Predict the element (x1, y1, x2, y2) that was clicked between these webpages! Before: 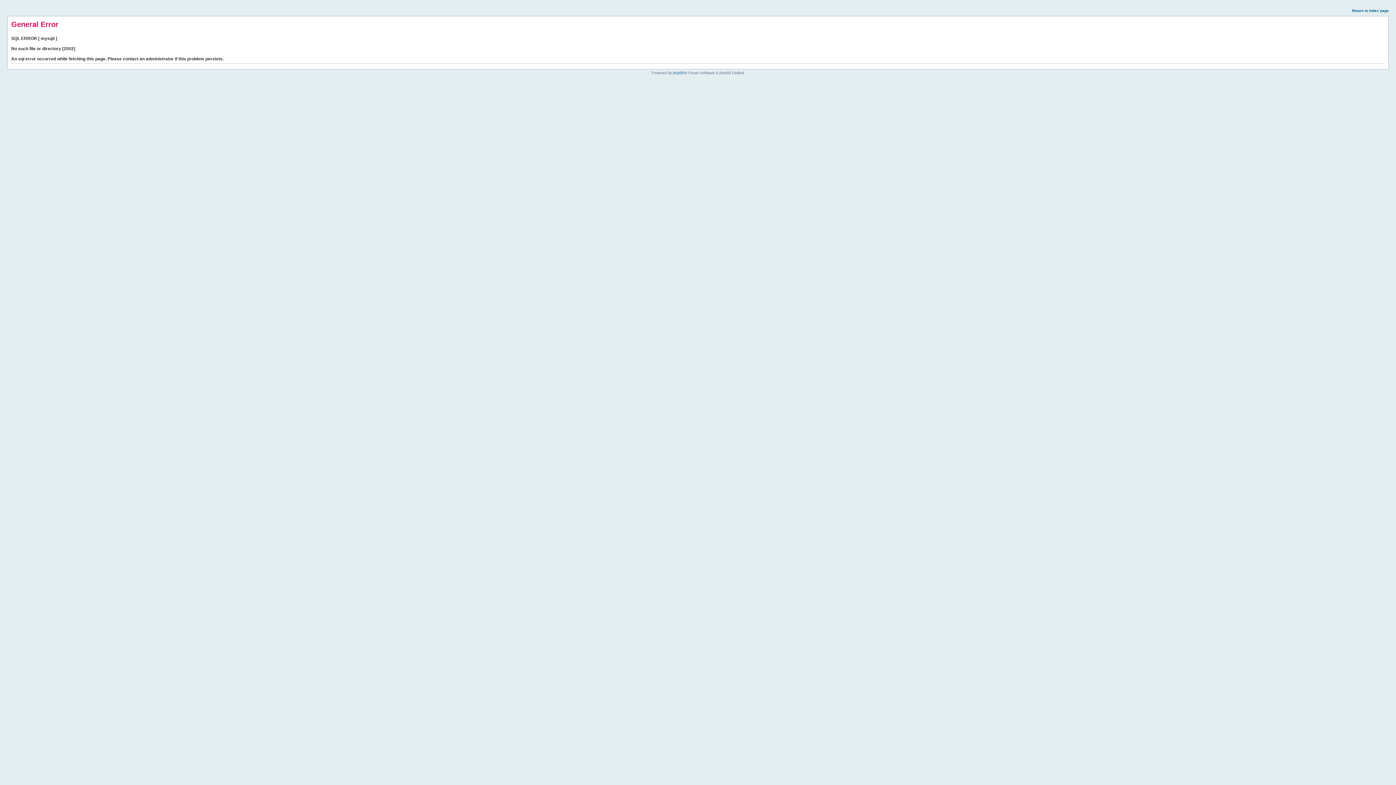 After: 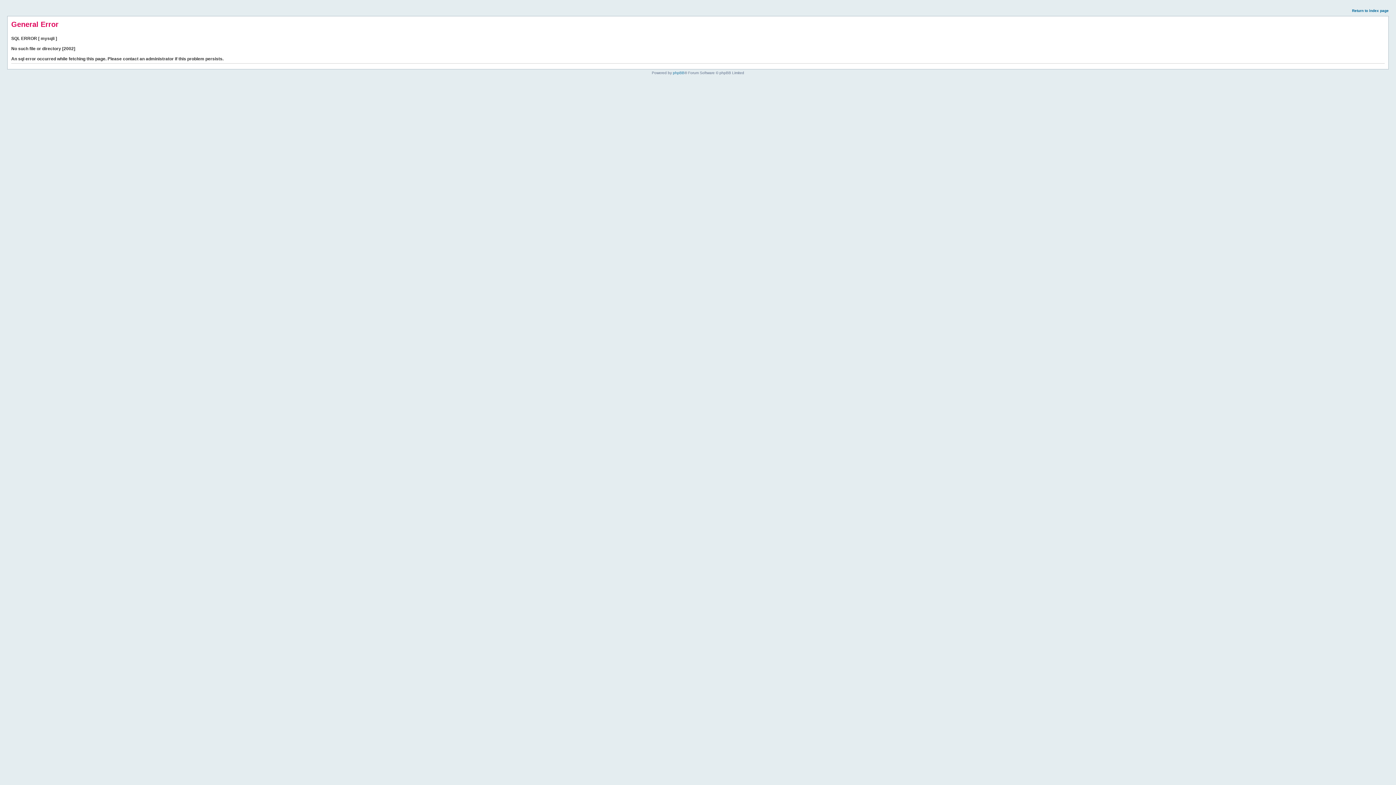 Action: label: Return to index page bbox: (1352, 8, 1389, 12)